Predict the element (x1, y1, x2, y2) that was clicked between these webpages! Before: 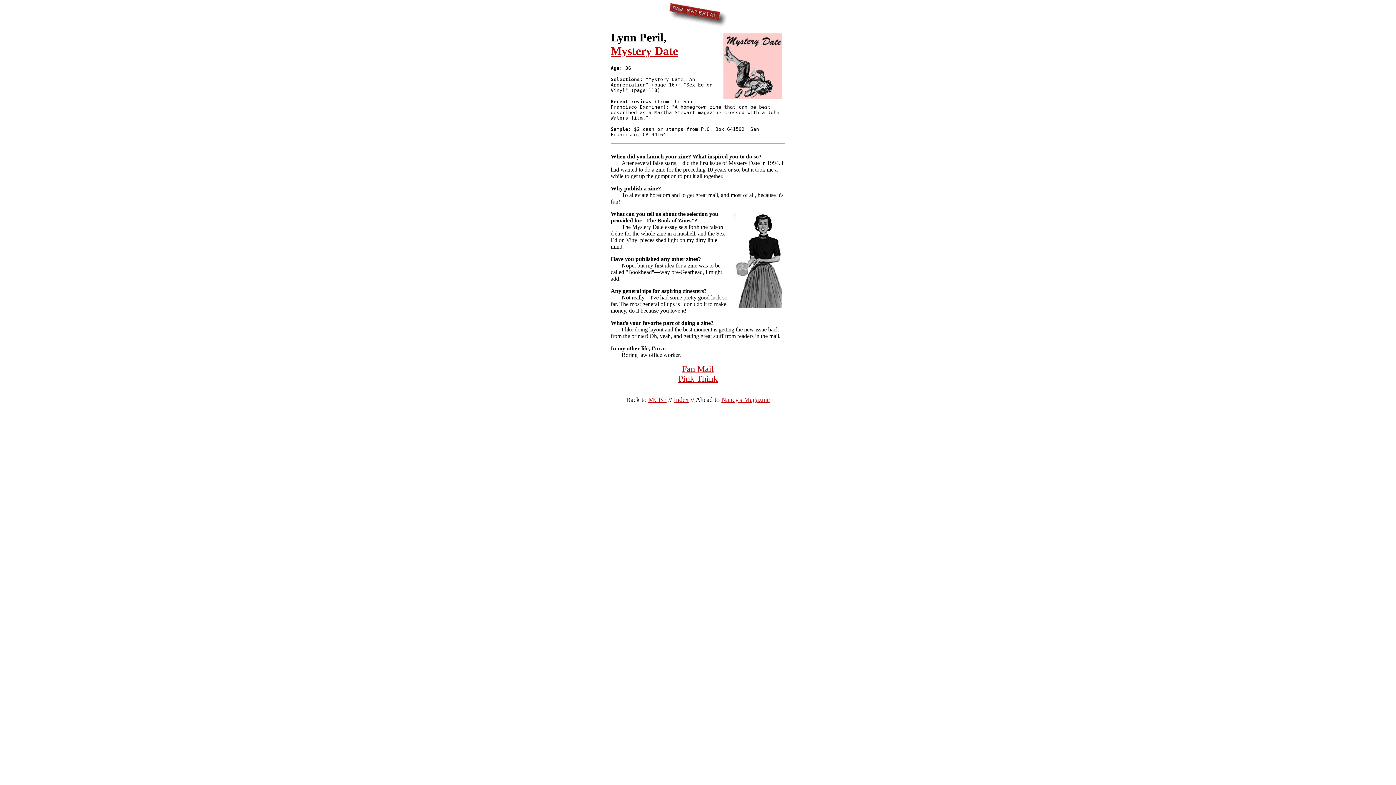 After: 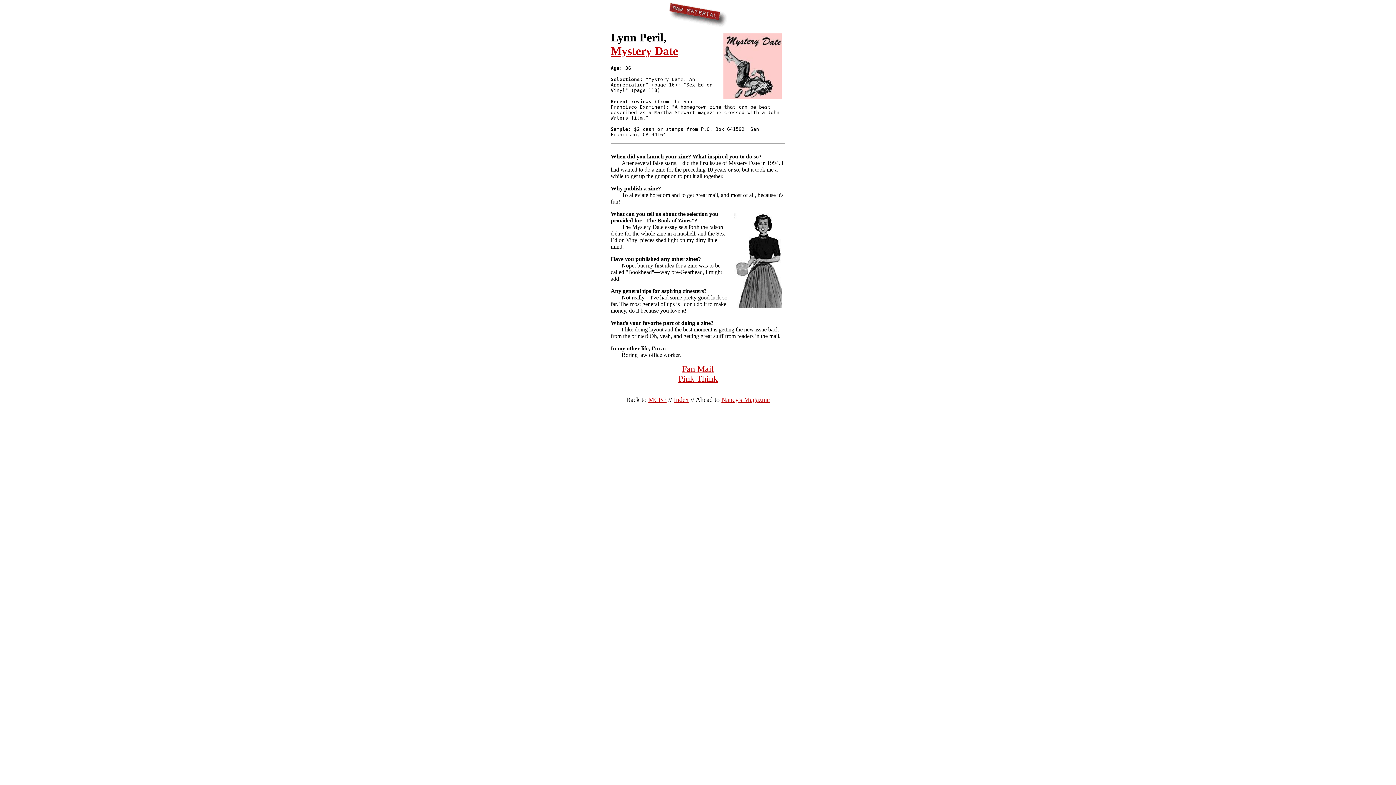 Action: label: Mystery Date bbox: (610, 44, 678, 57)